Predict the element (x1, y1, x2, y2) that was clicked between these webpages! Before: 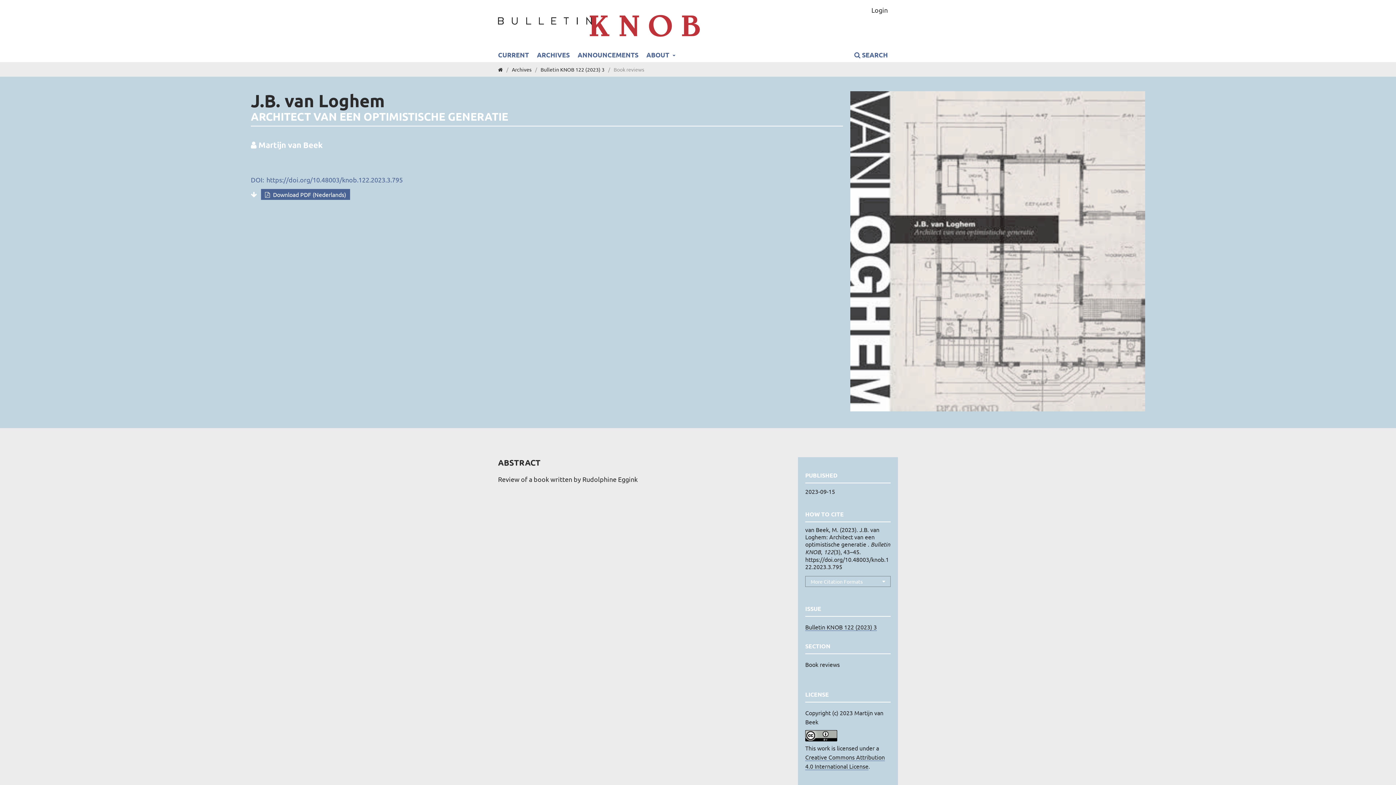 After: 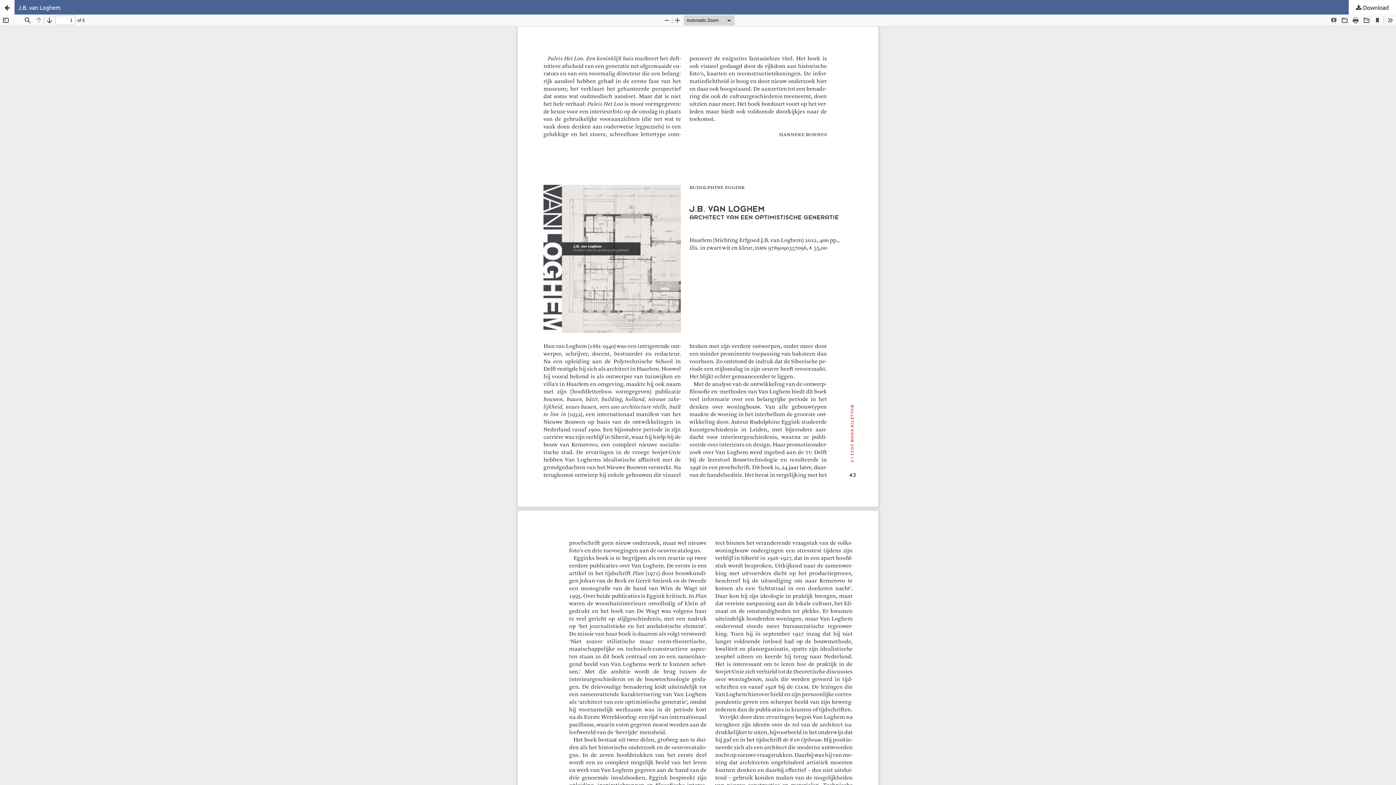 Action: label:  Download PDF (Nederlands) bbox: (261, 189, 350, 200)